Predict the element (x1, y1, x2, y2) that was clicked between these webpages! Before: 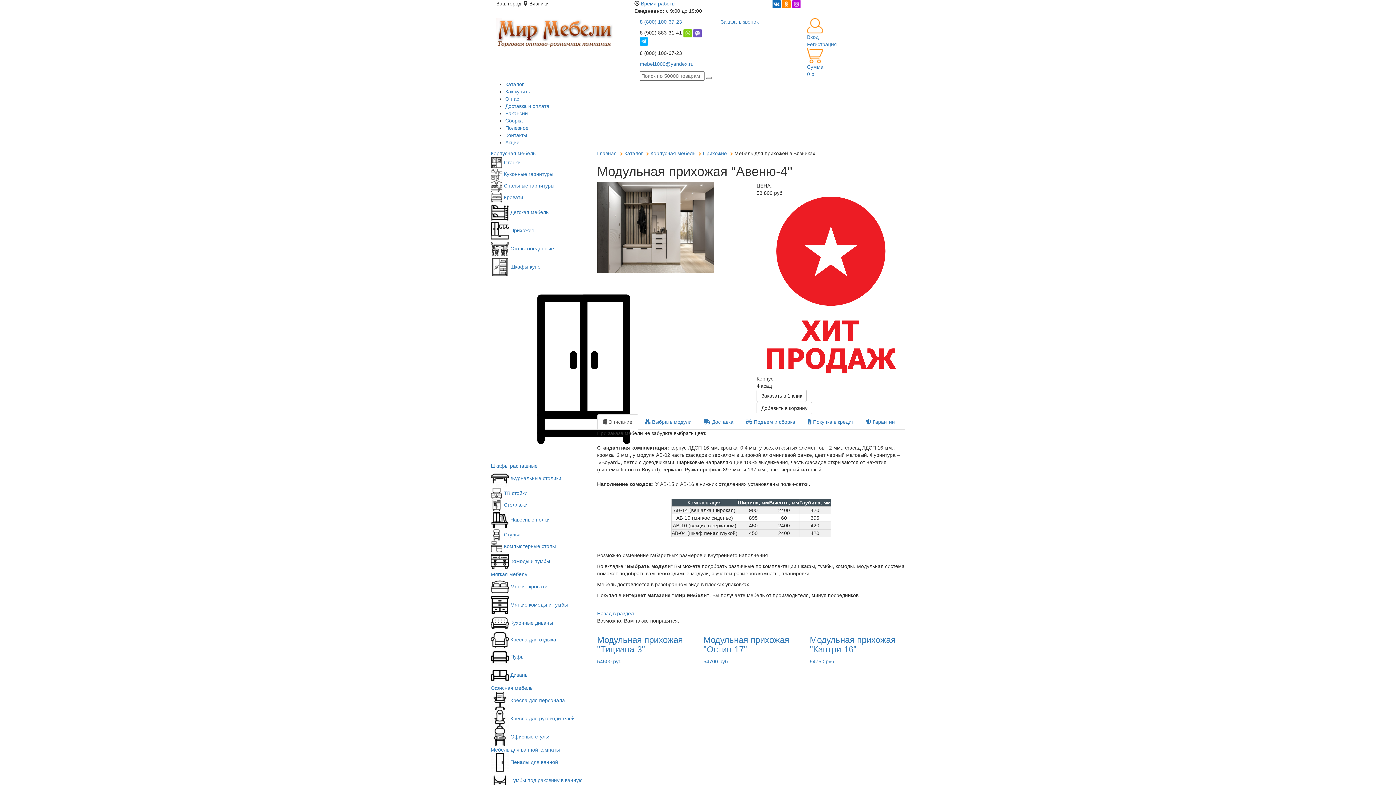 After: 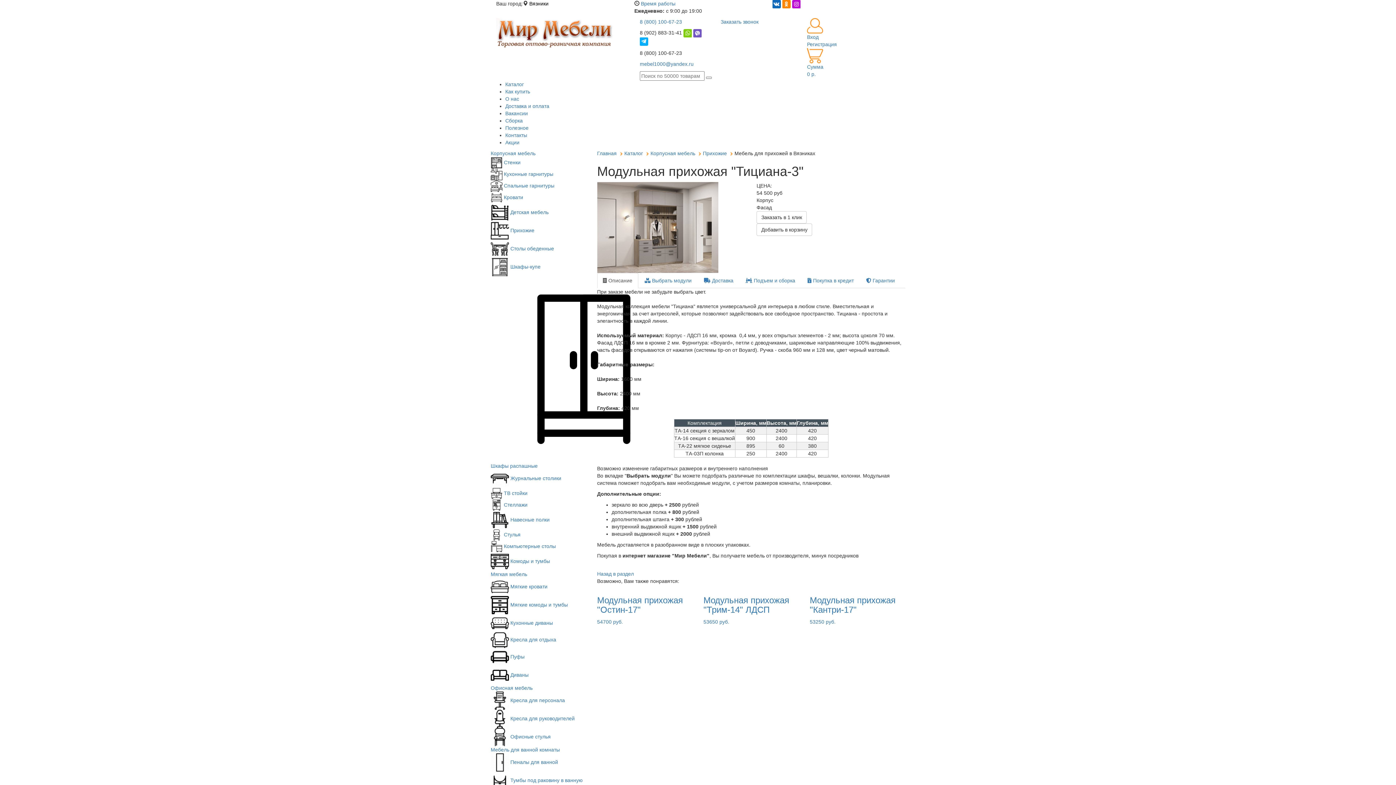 Action: bbox: (597, 635, 692, 665) label: Модульная прихожая "Тициана-3"
54500 руб.